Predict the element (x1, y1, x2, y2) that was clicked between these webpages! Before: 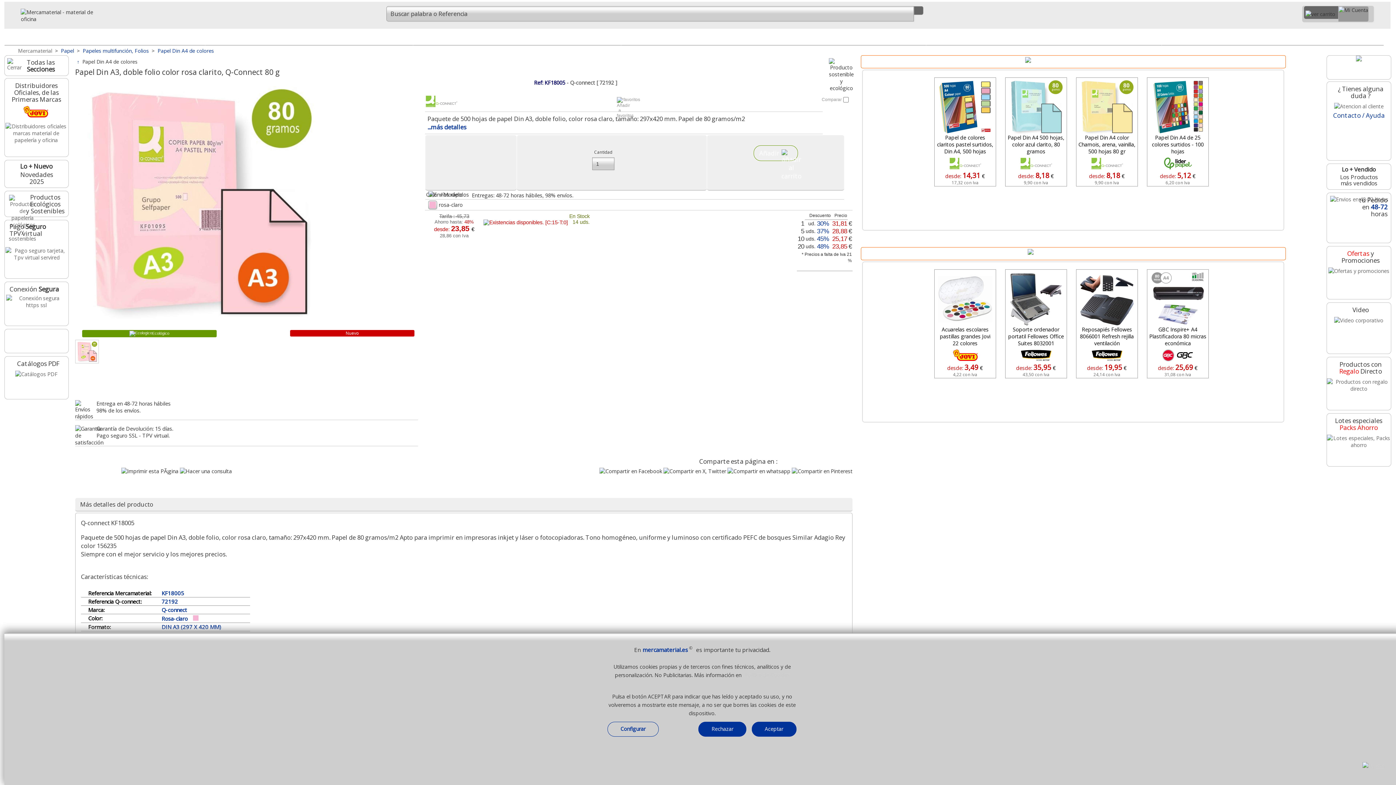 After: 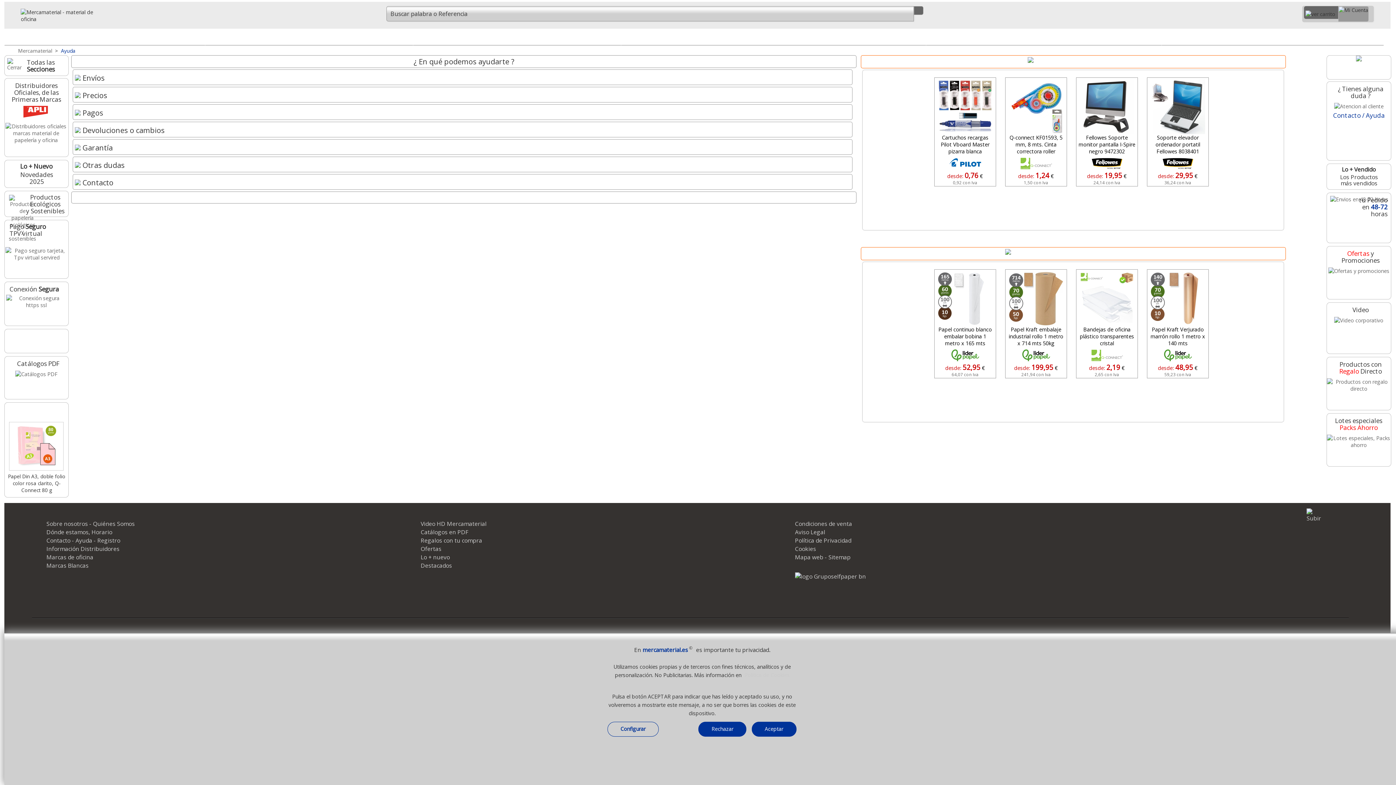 Action: bbox: (1362, 762, 1385, 770)